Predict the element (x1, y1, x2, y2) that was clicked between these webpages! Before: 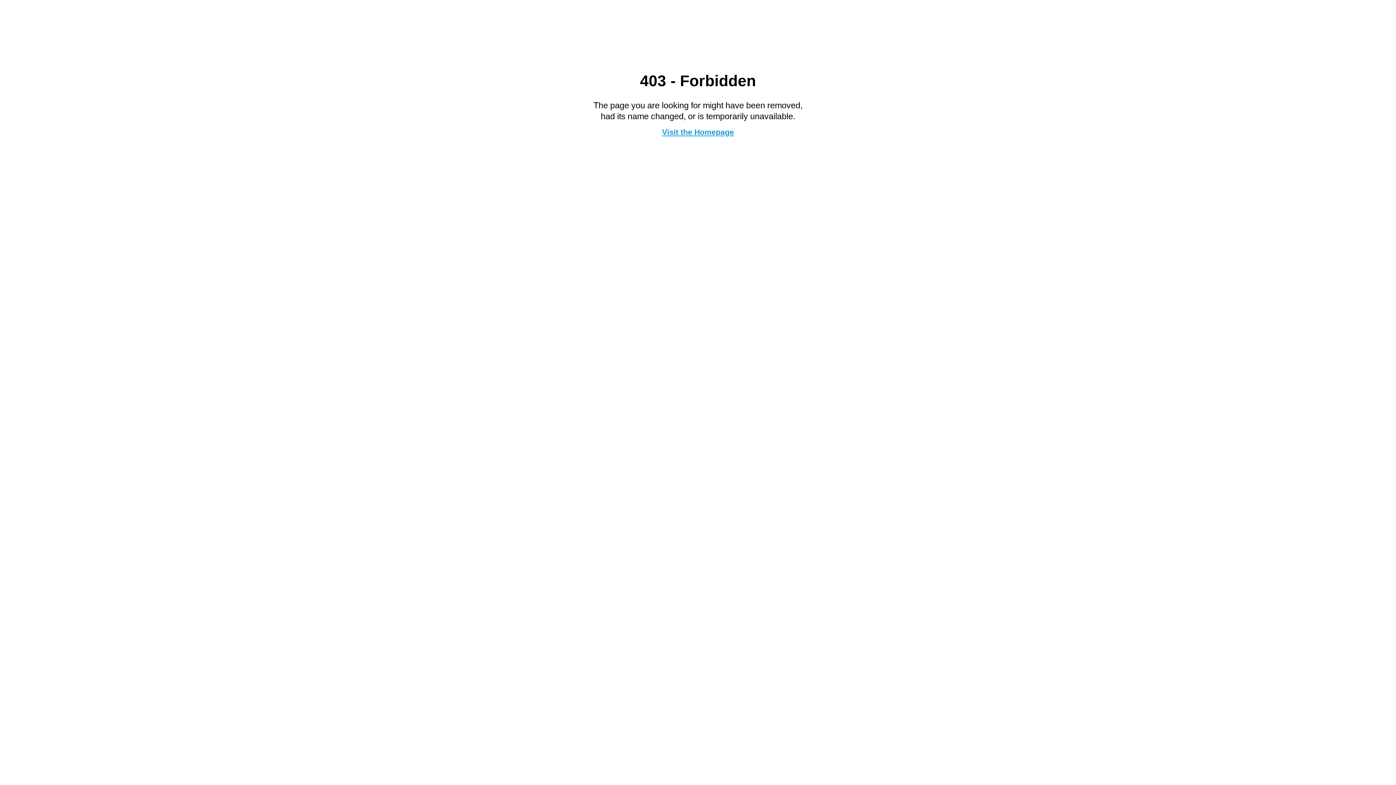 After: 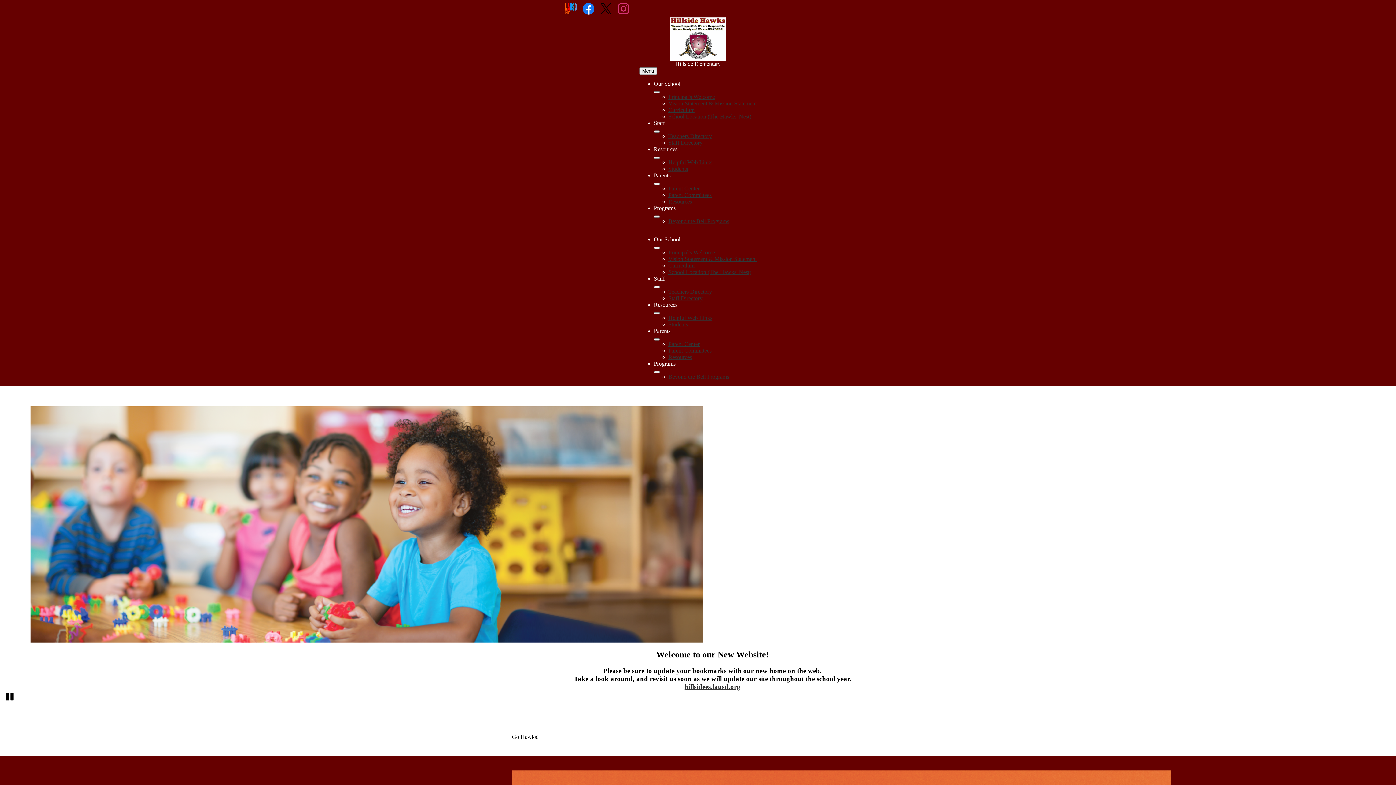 Action: label: Visit the Homepage bbox: (662, 127, 734, 136)